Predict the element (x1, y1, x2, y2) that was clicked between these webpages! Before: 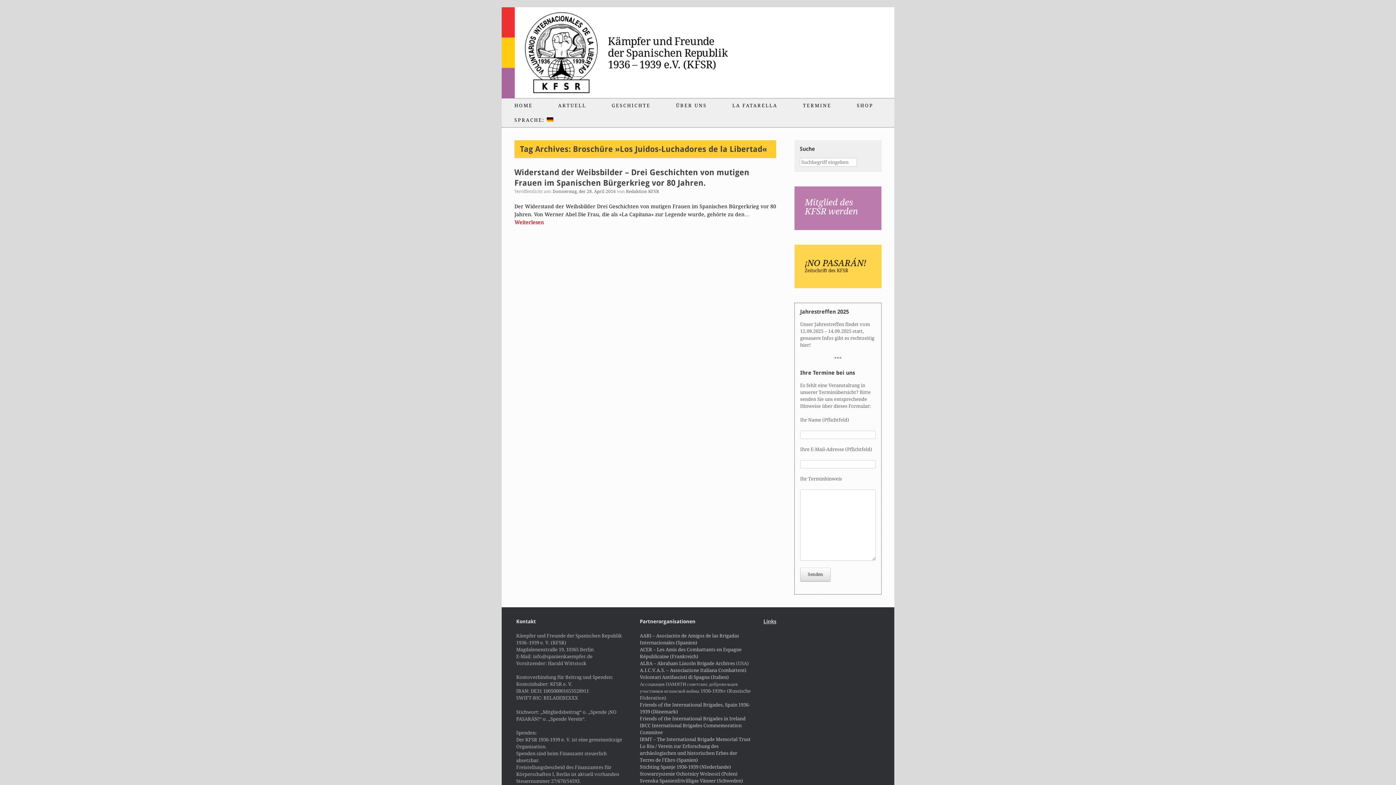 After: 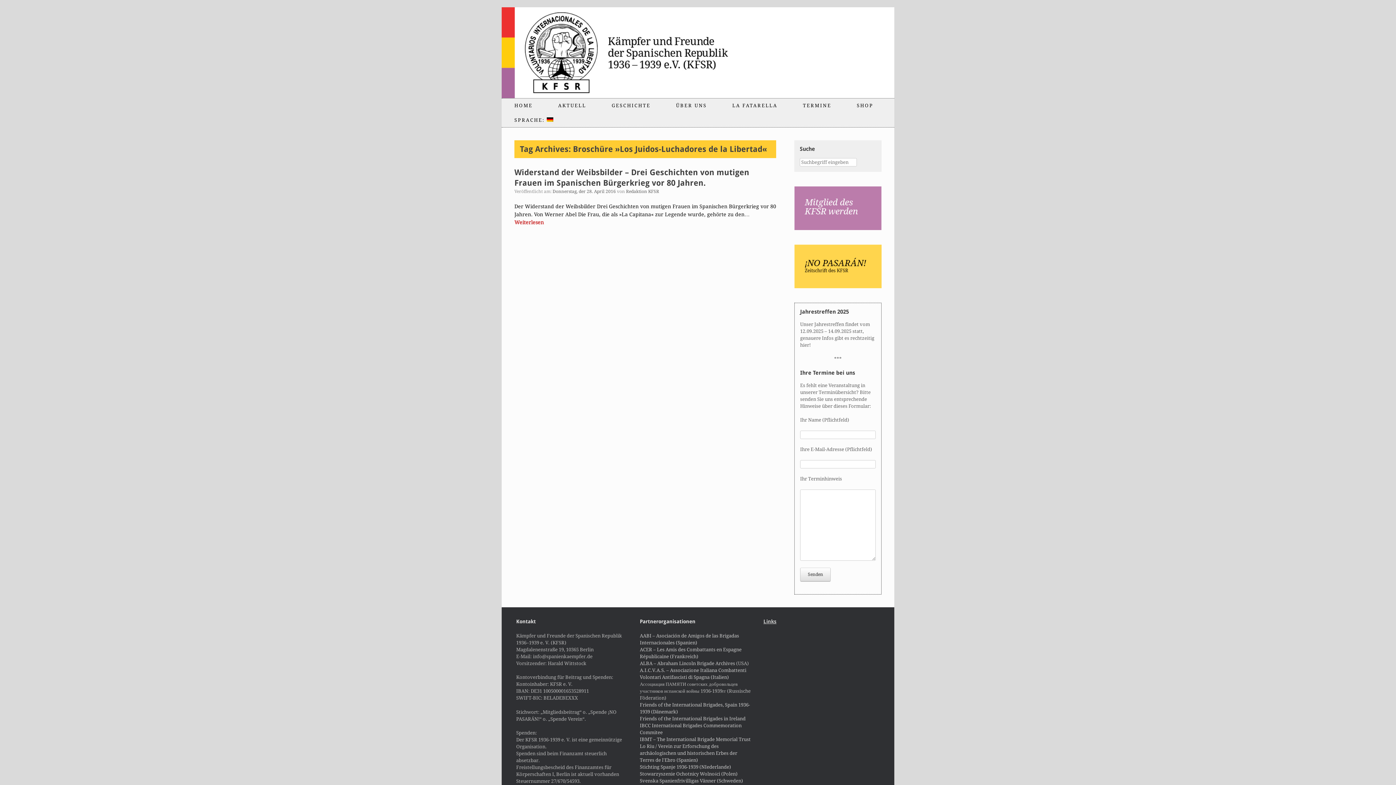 Action: bbox: (639, 661, 735, 666) label: ALBA – Abraham Lincoln Brigade Archives